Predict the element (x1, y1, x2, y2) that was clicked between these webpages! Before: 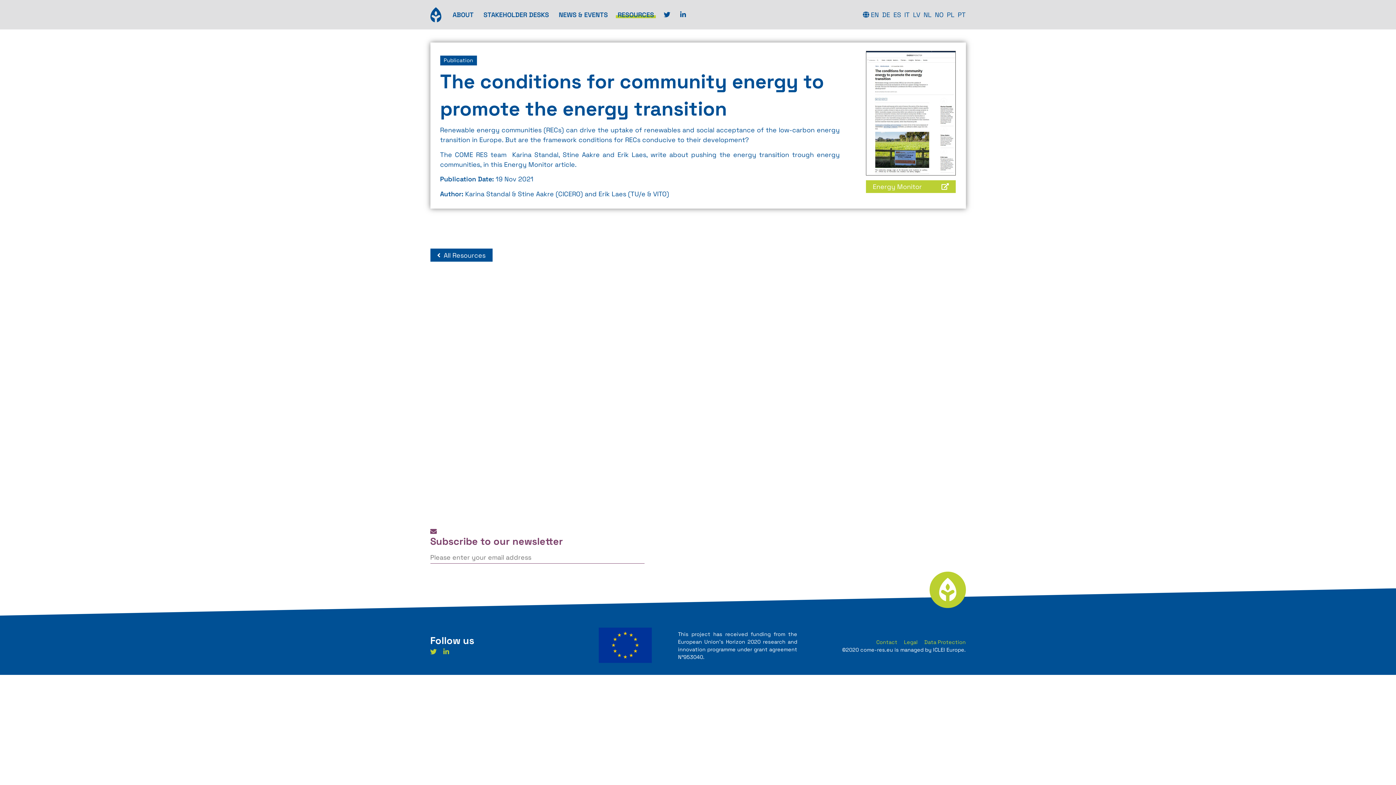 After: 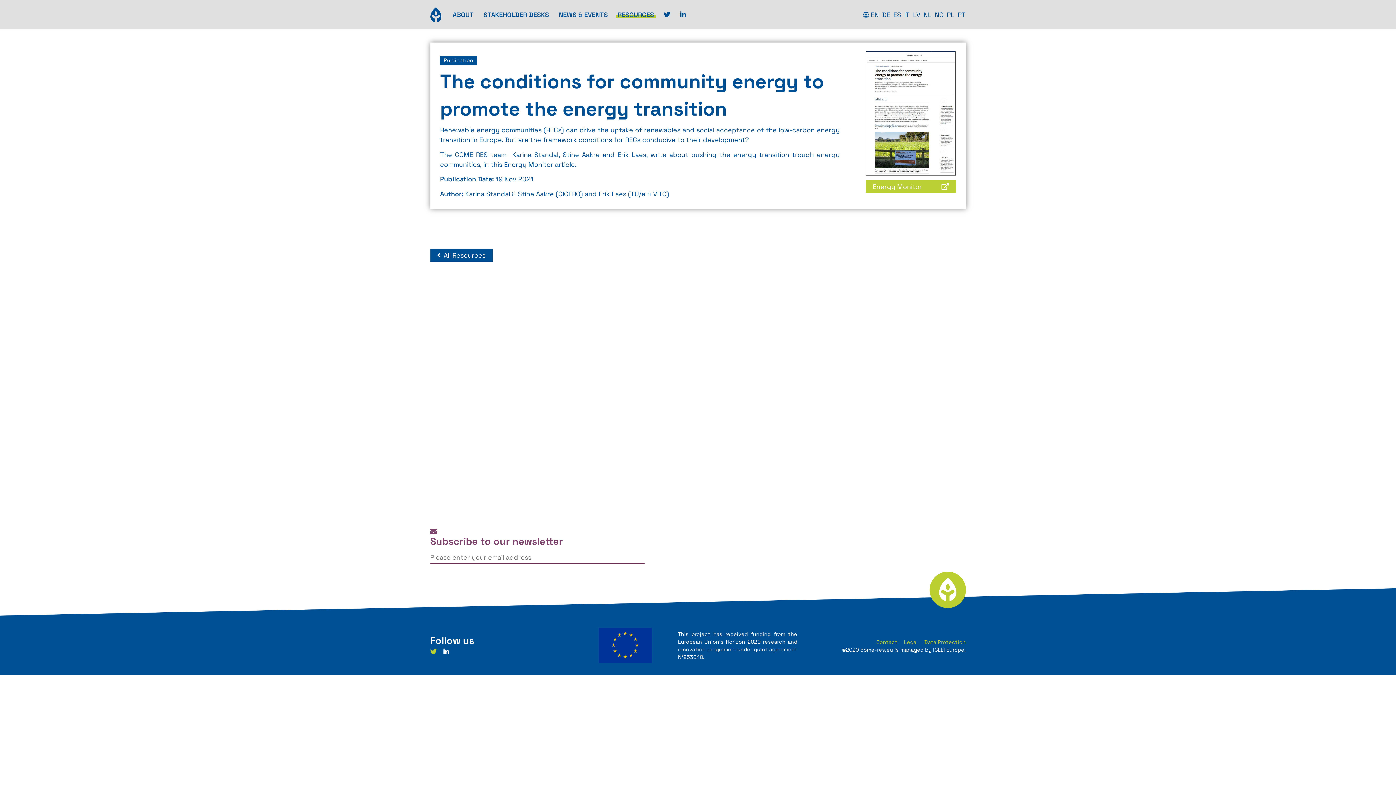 Action: bbox: (443, 648, 449, 656)